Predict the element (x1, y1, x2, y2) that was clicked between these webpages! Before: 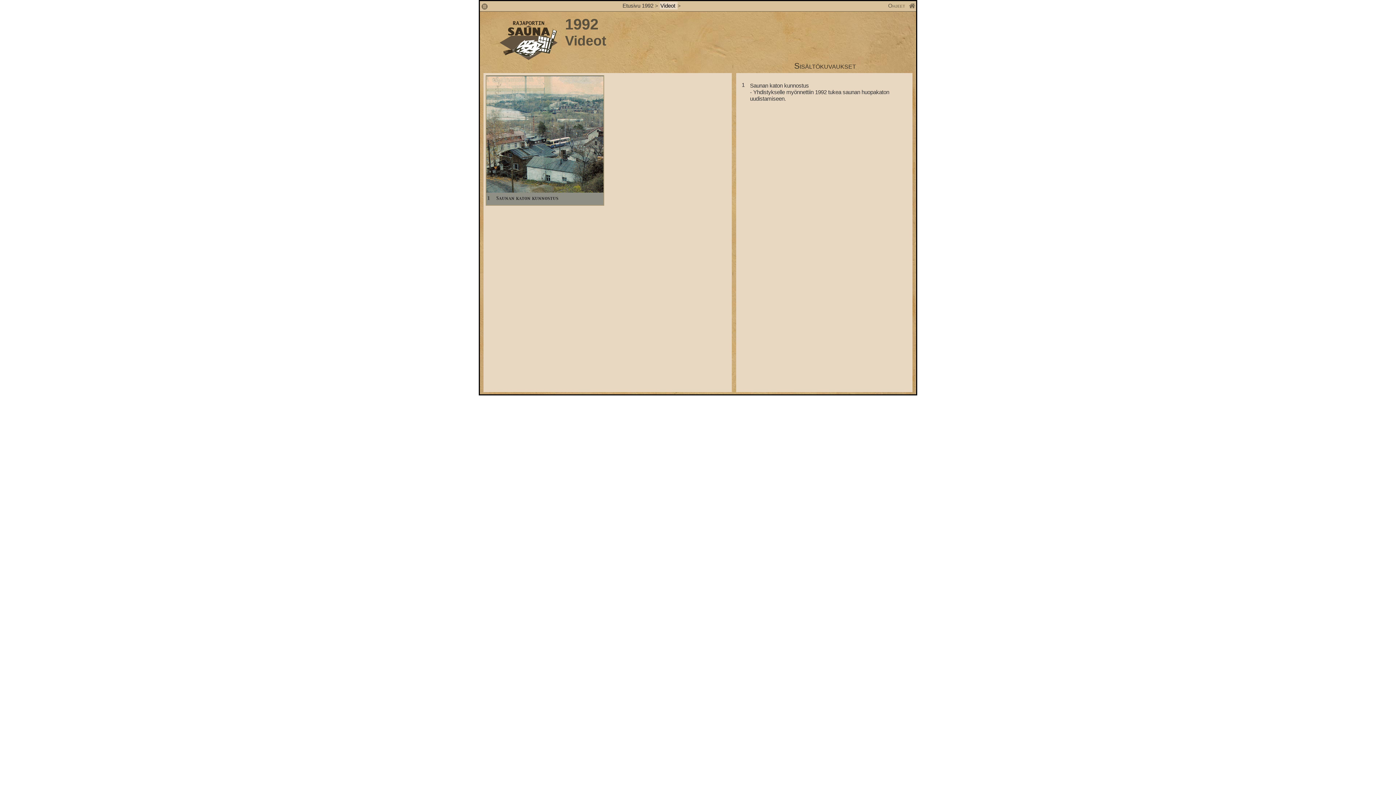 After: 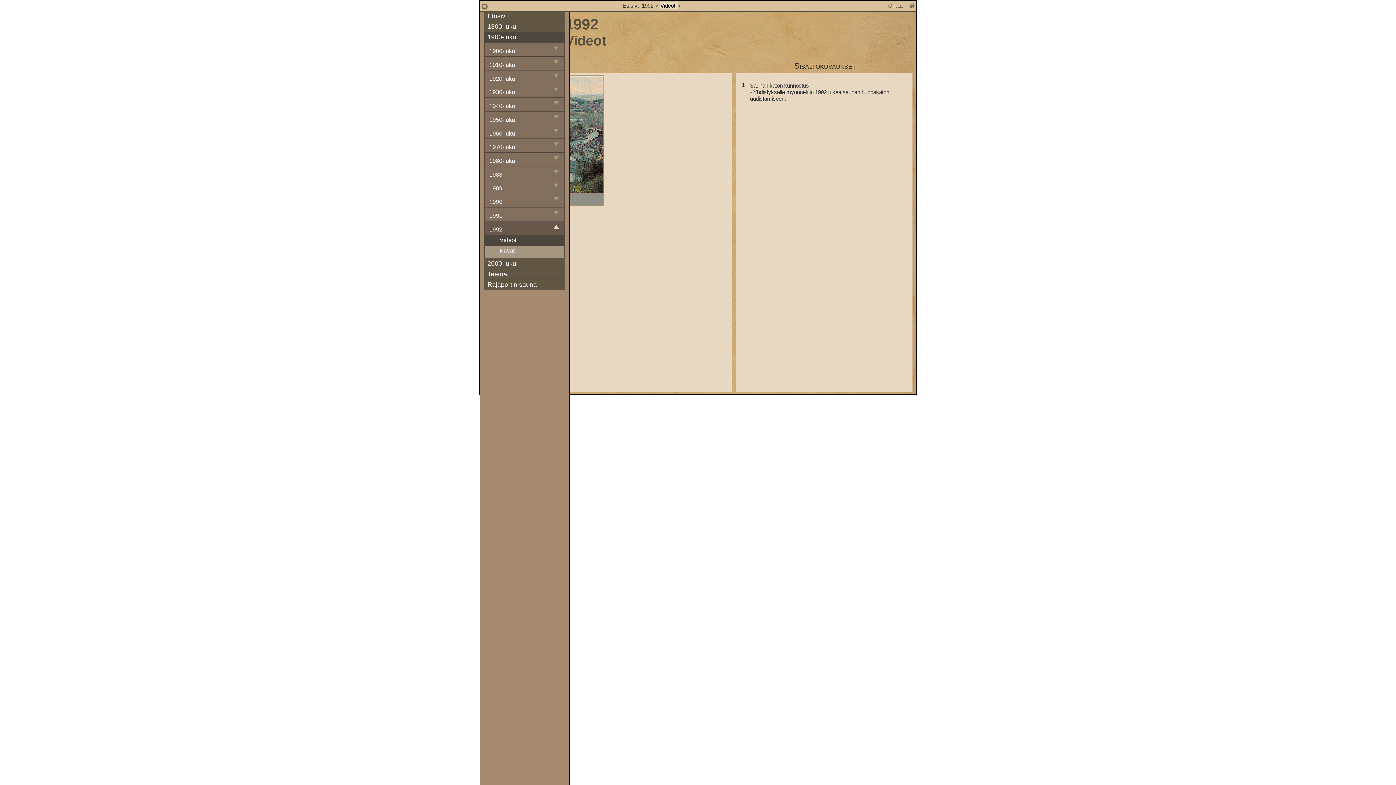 Action: bbox: (480, 5, 488, 11)